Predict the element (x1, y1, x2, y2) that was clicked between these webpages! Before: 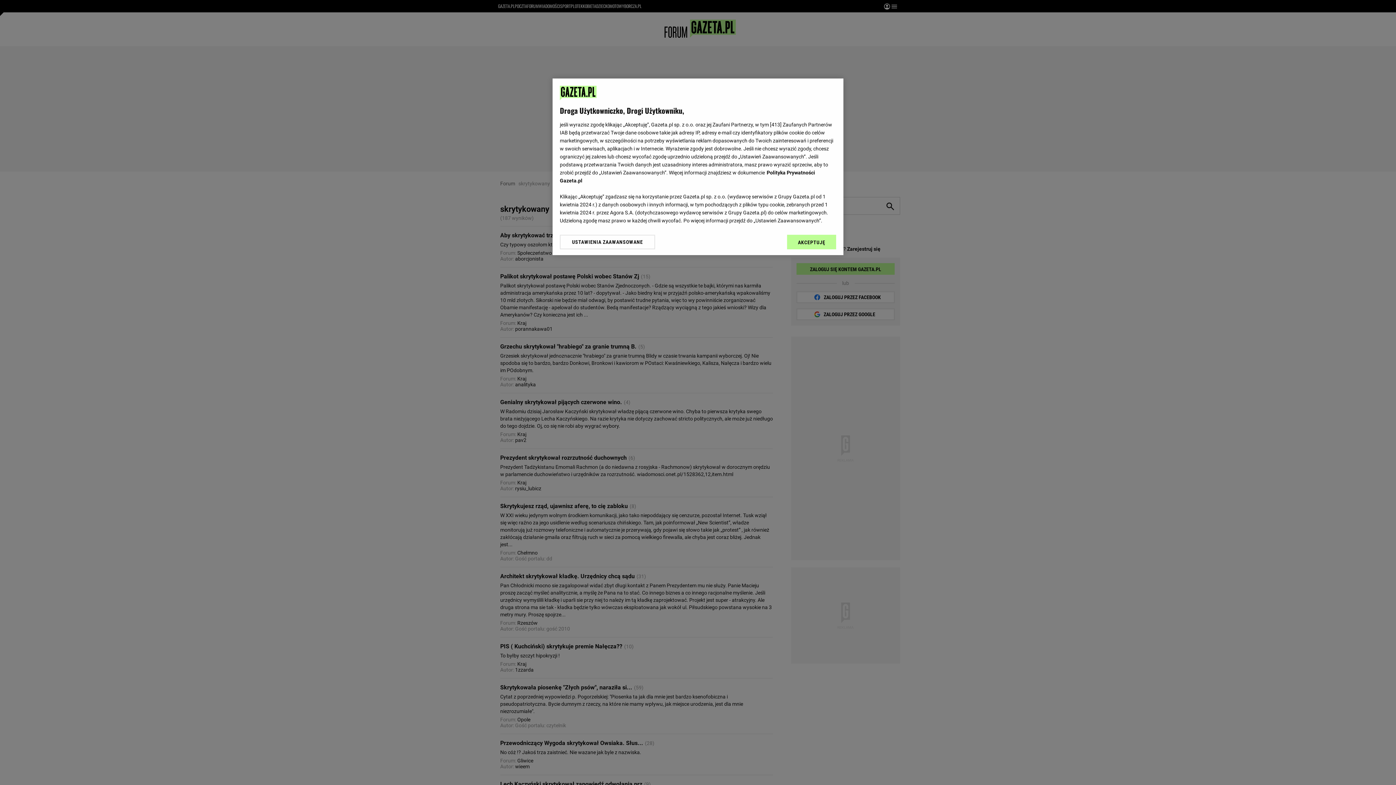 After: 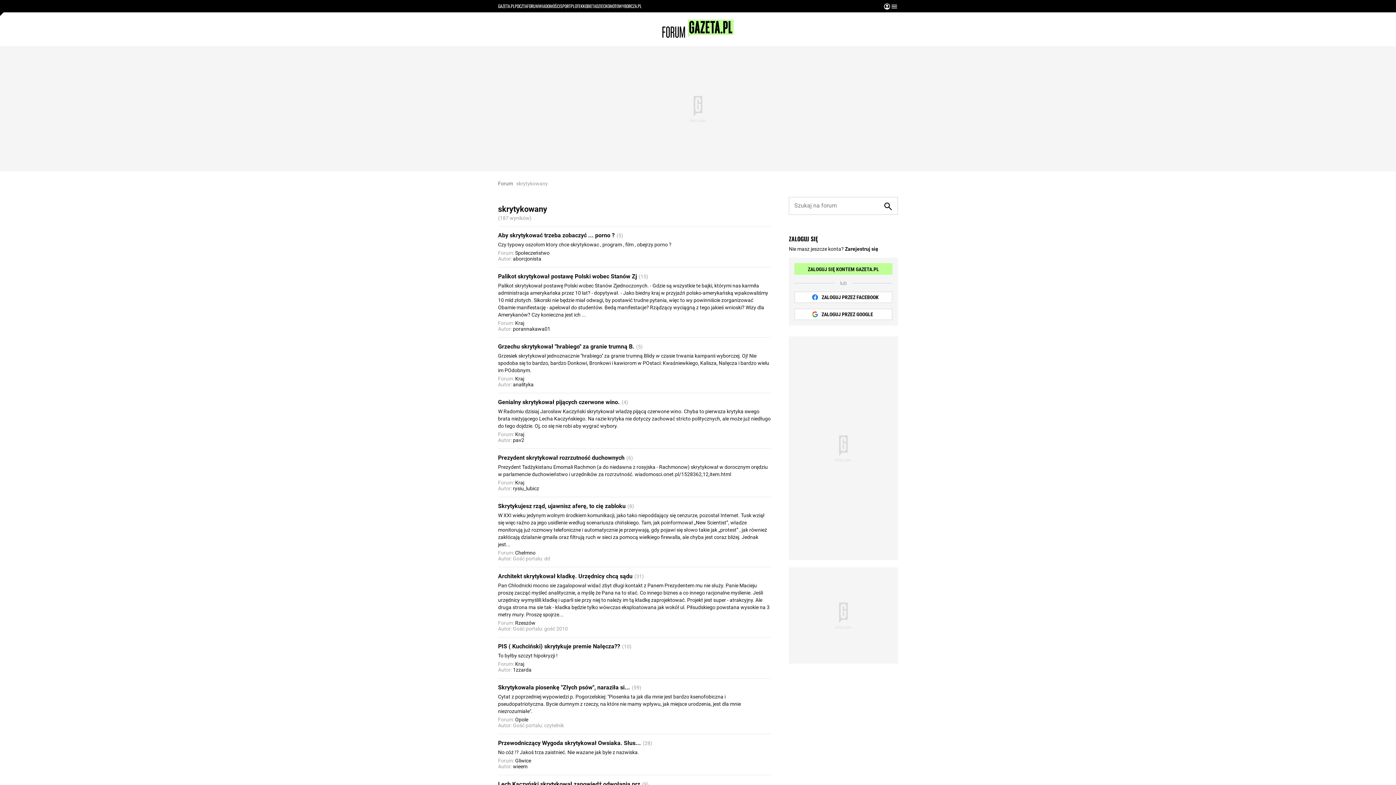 Action: label: AKCEPTUJĘ bbox: (787, 234, 836, 249)